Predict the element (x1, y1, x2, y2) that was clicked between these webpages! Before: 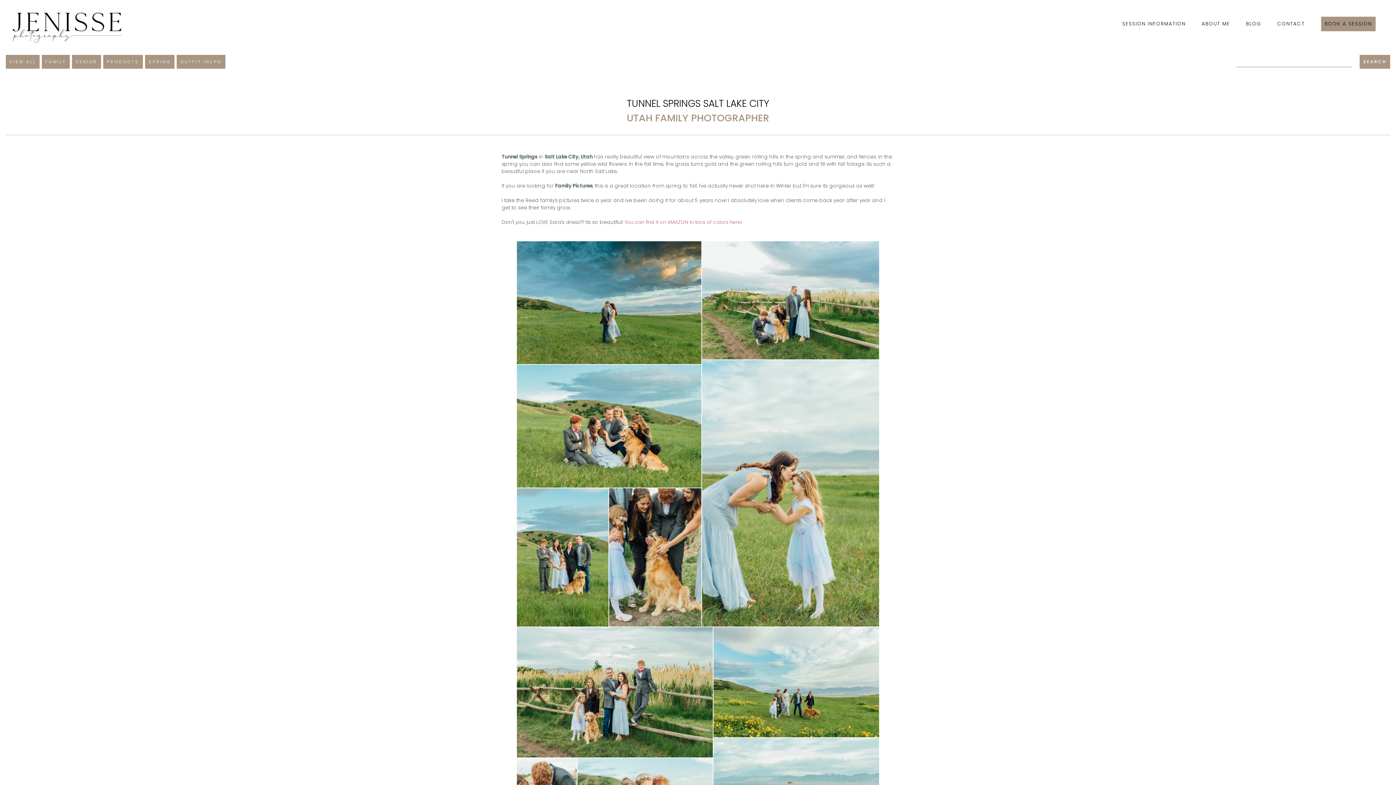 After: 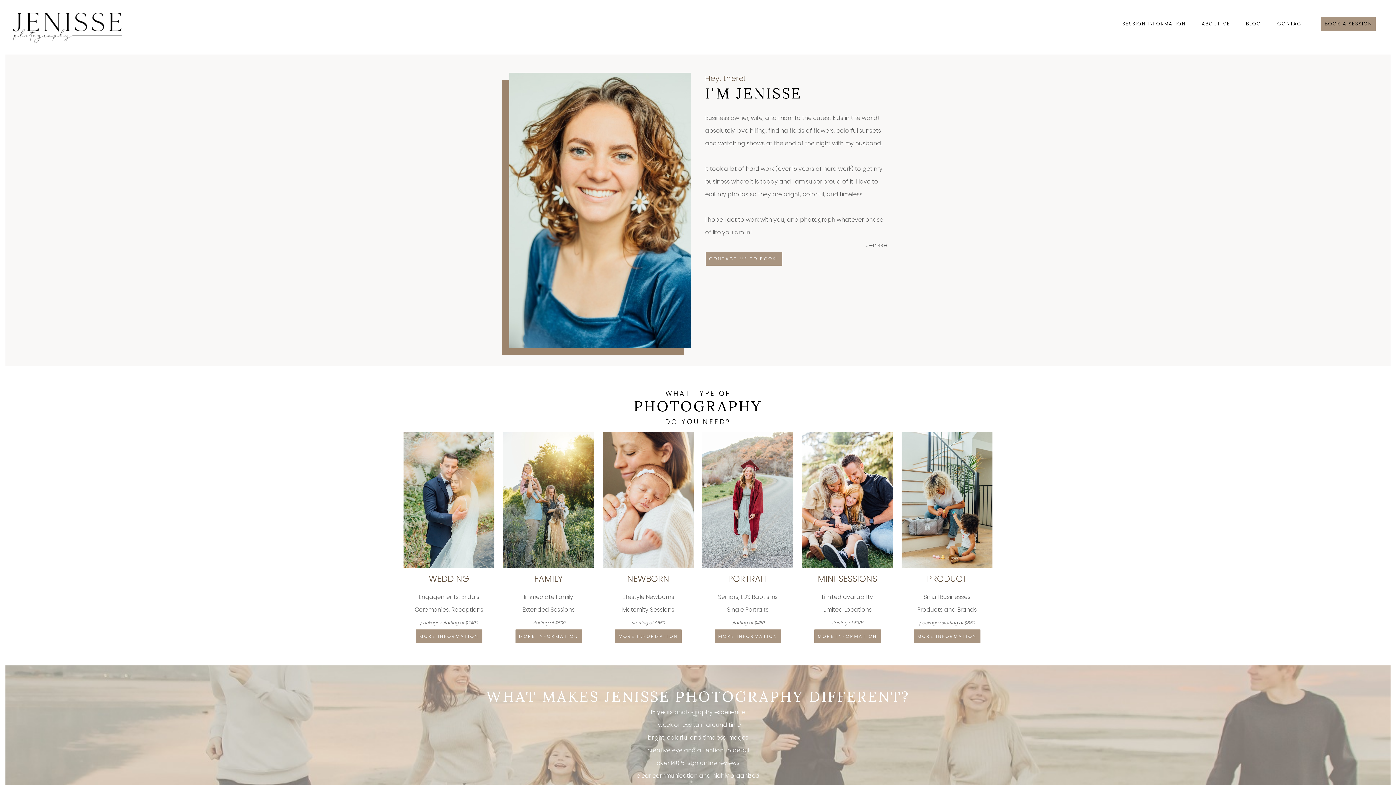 Action: bbox: (1122, 20, 1186, 27) label: SESSION INFORMATION